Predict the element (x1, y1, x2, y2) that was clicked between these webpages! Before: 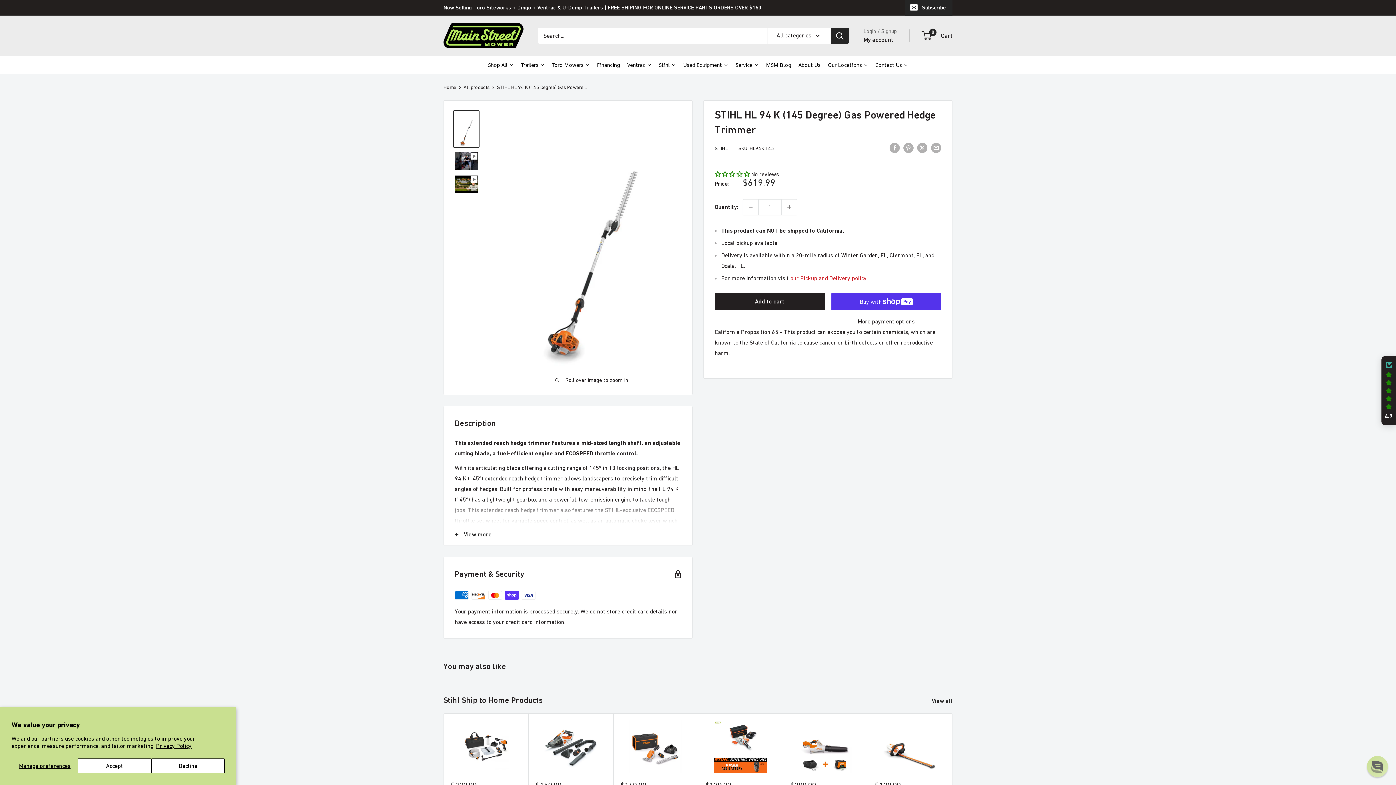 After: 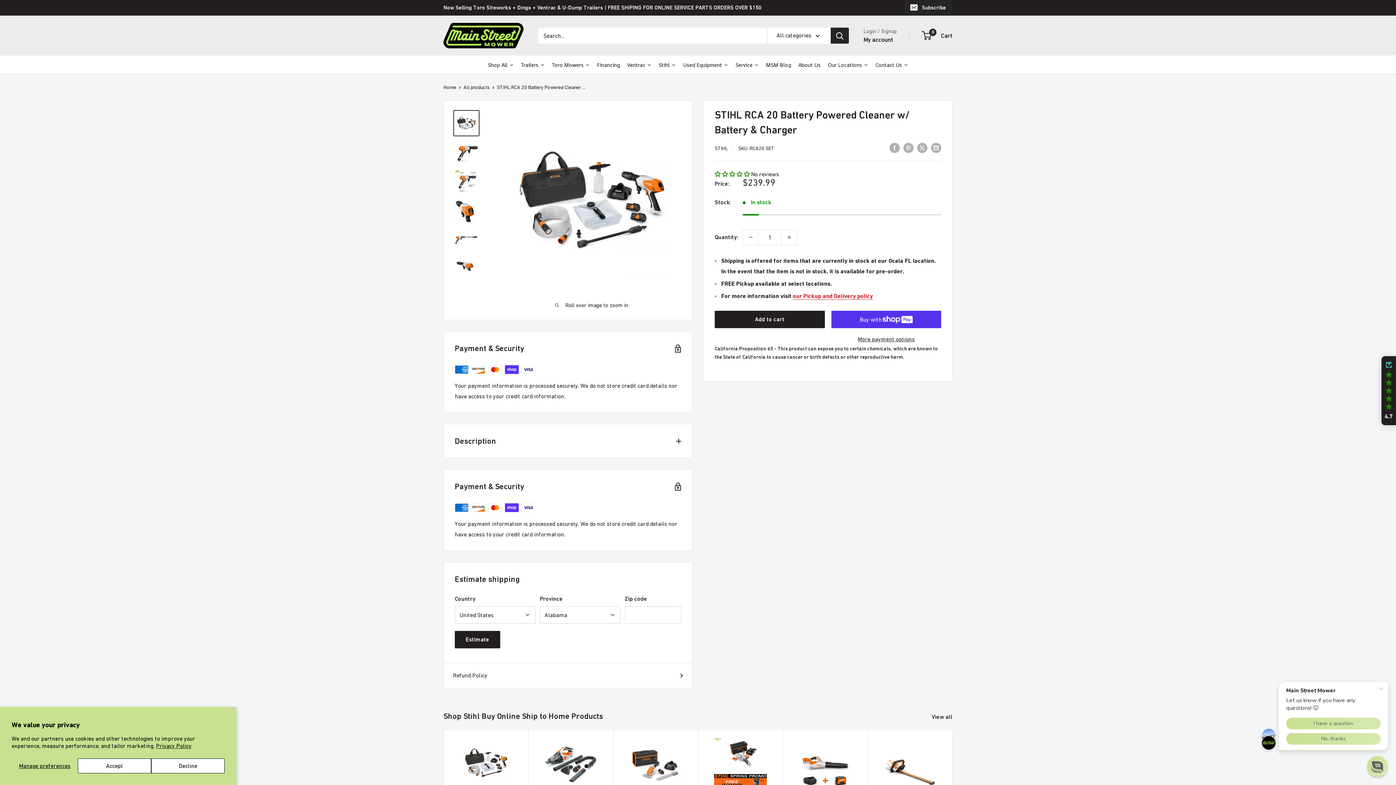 Action: bbox: (450, 721, 521, 773)